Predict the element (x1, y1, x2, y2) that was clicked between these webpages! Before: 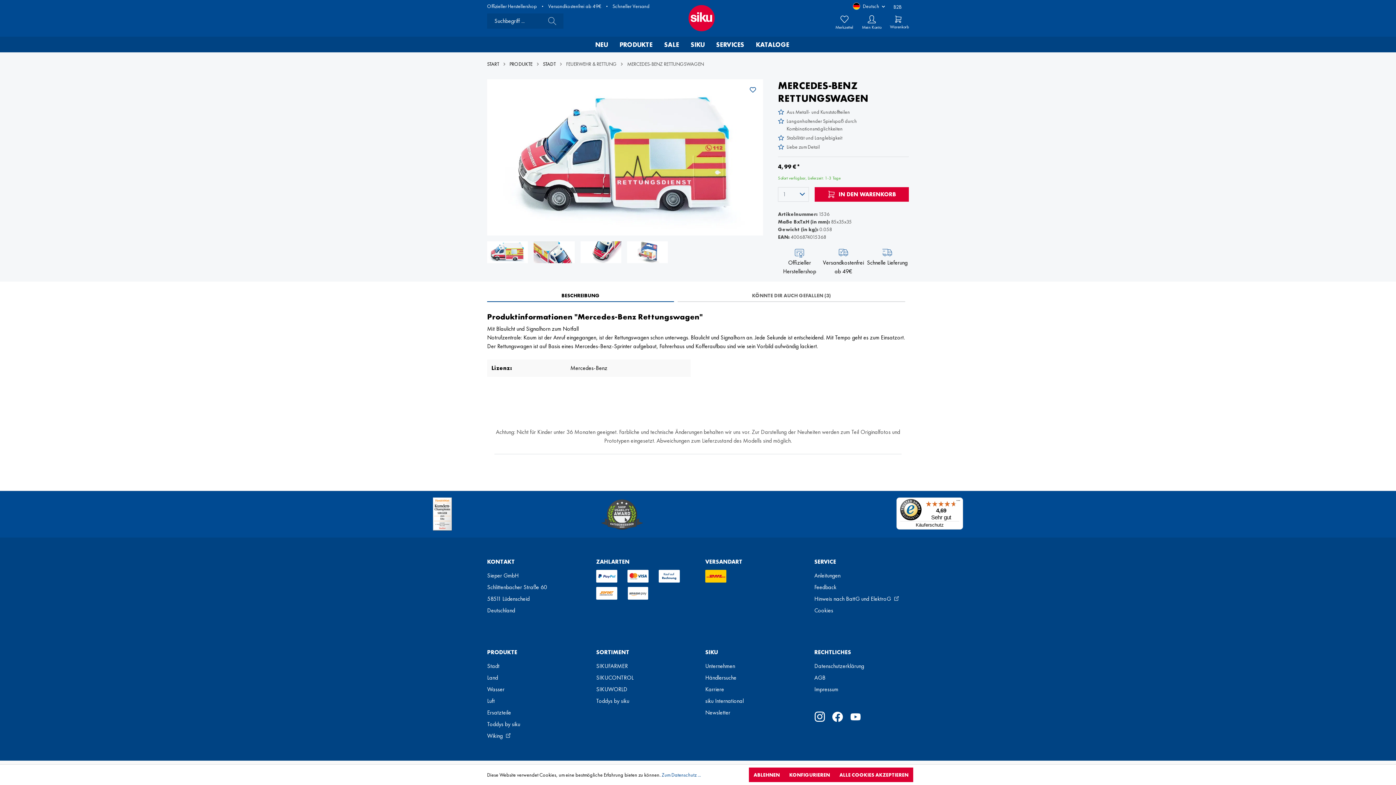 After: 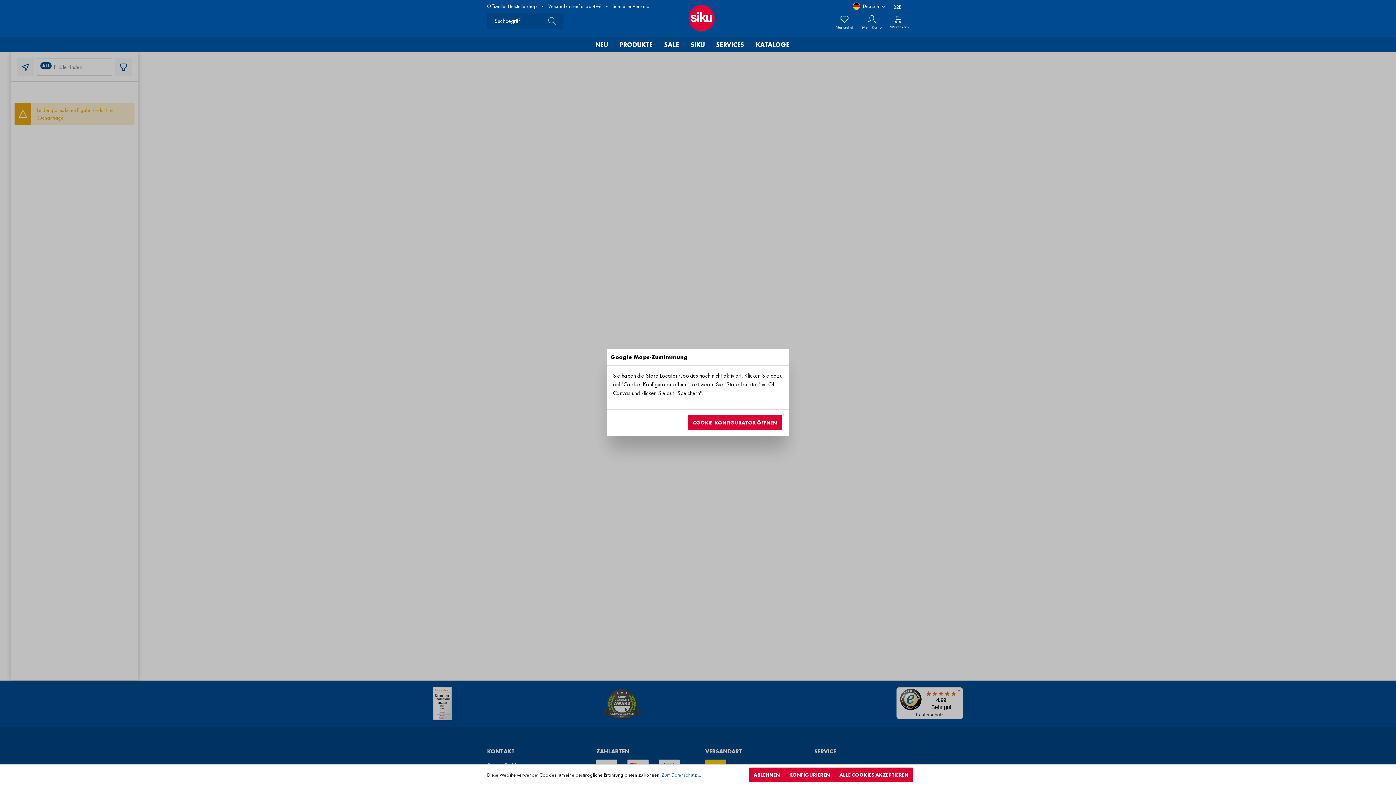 Action: bbox: (705, 674, 736, 681) label: Händlersuche